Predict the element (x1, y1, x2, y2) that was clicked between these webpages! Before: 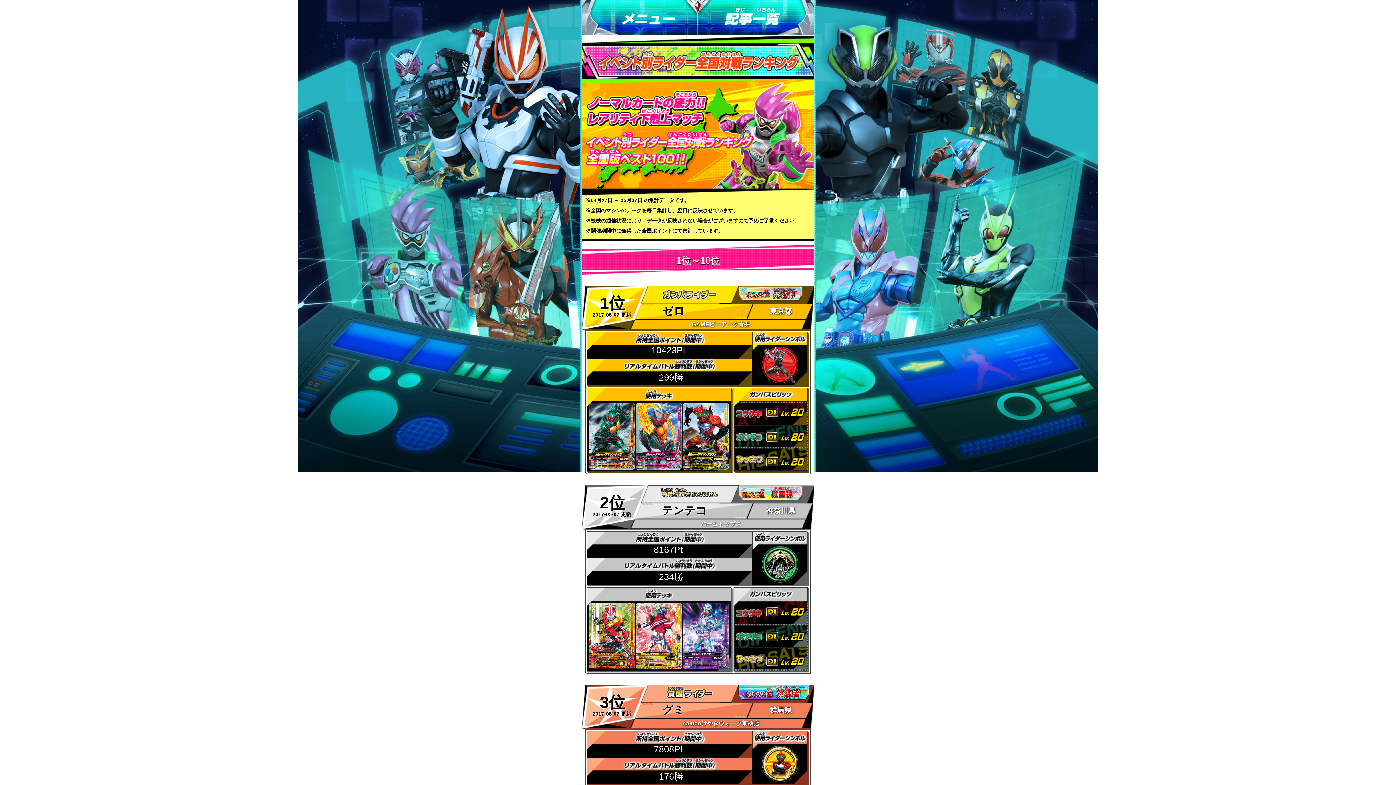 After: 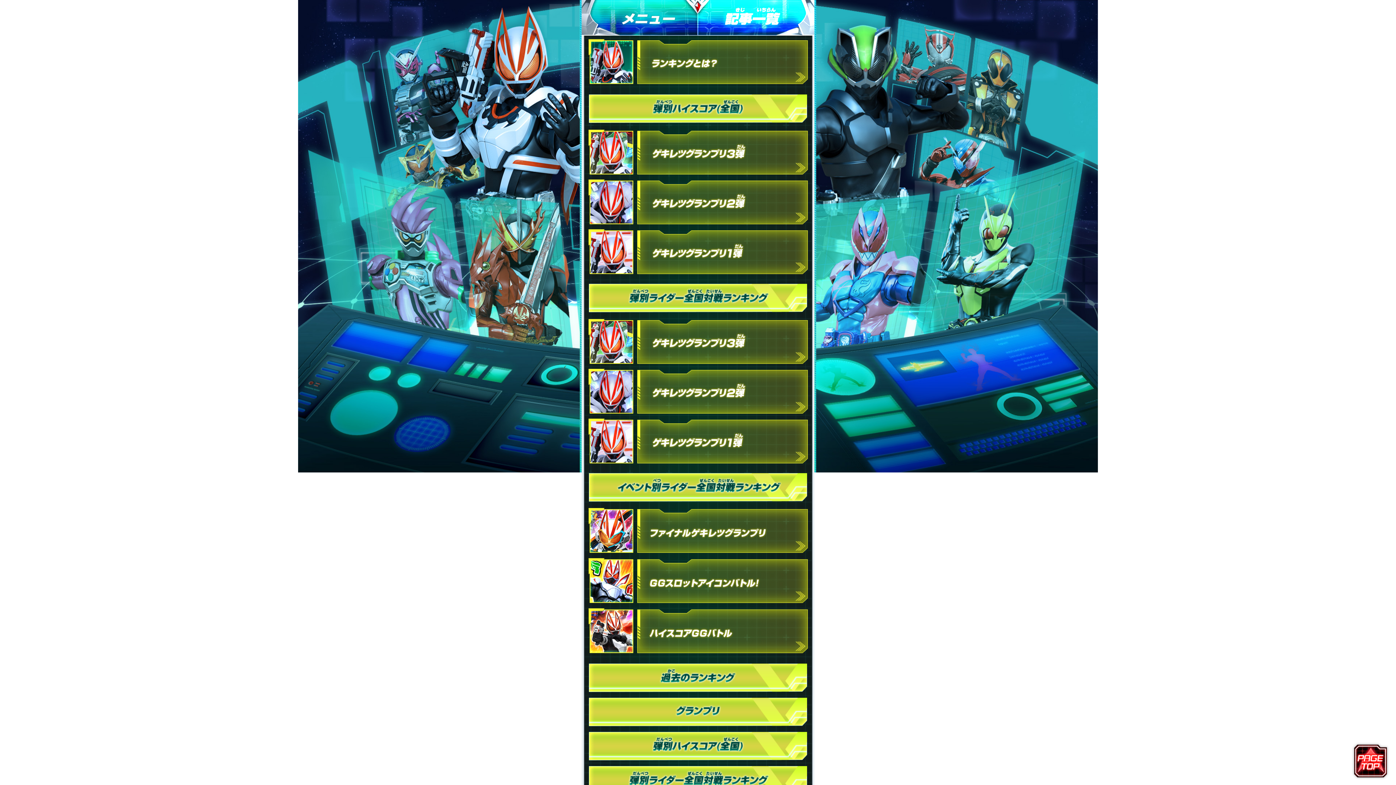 Action: bbox: (698, 0, 814, 36) label: 記事一覧へ